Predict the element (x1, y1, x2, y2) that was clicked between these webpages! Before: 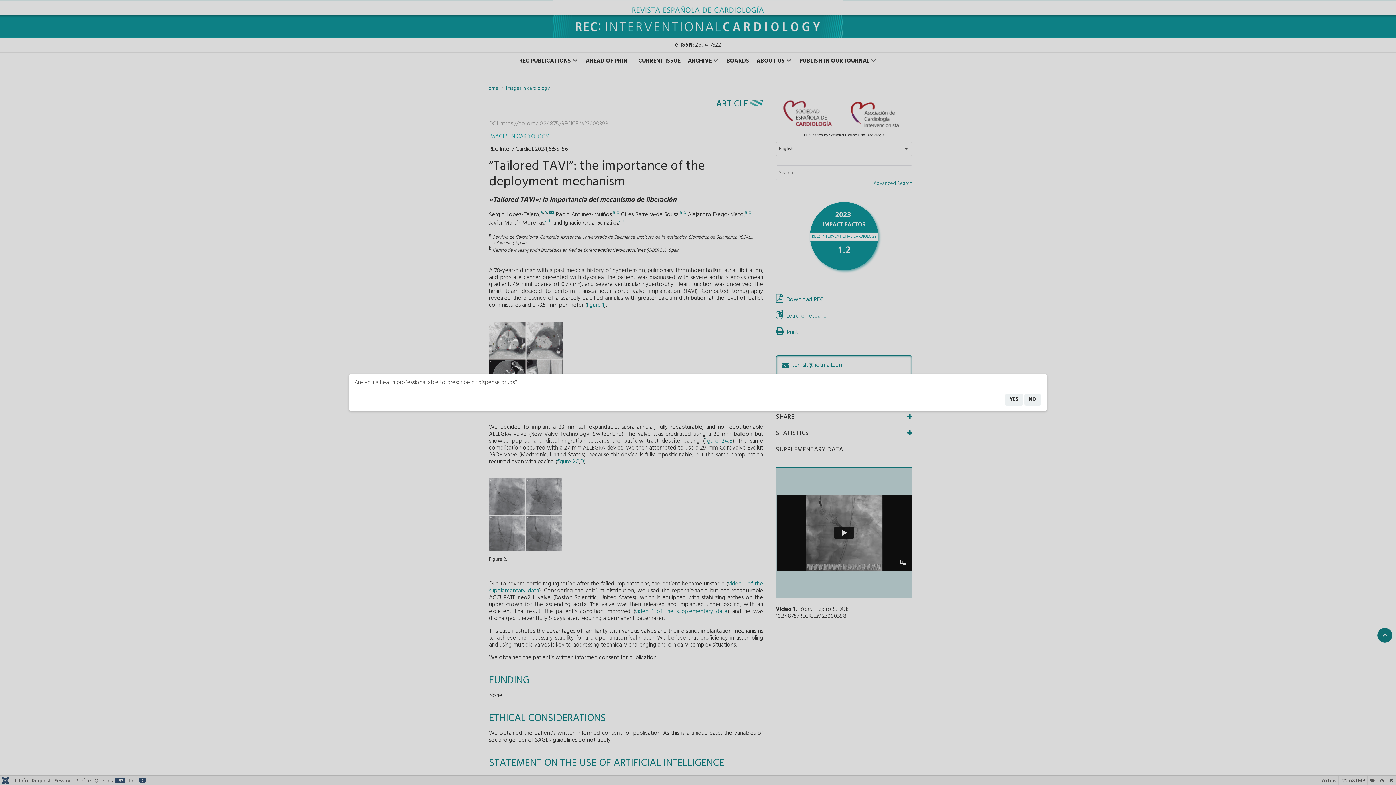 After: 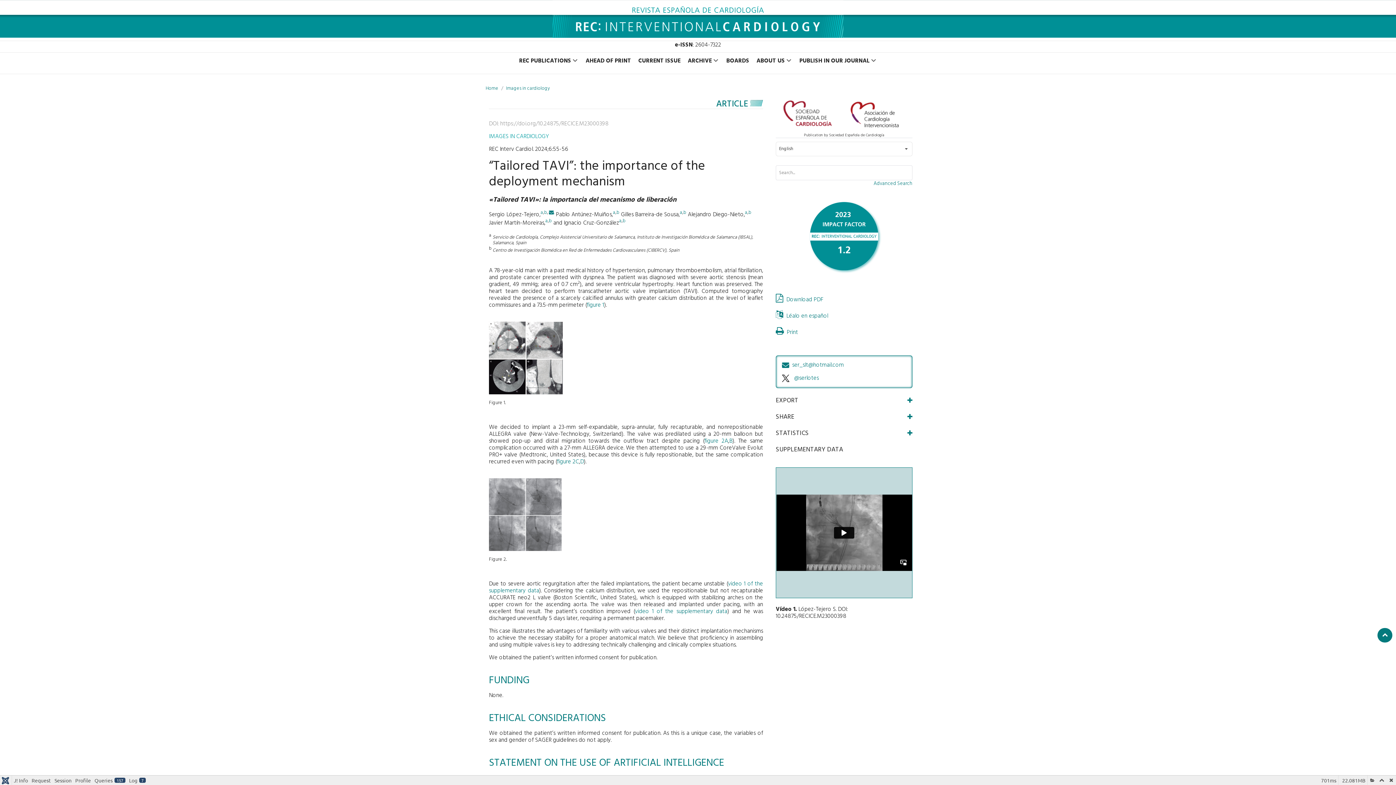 Action: label: NO bbox: (1024, 394, 1041, 405)